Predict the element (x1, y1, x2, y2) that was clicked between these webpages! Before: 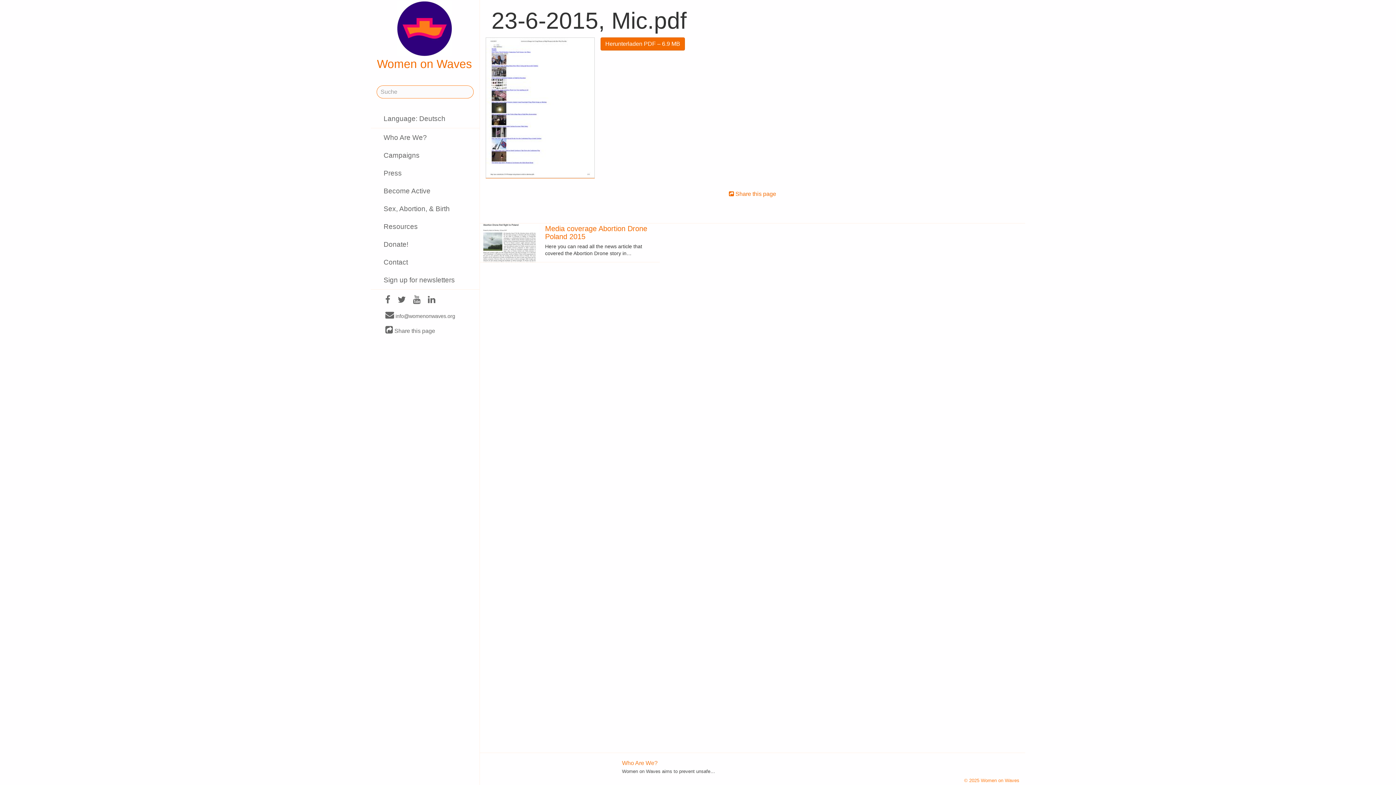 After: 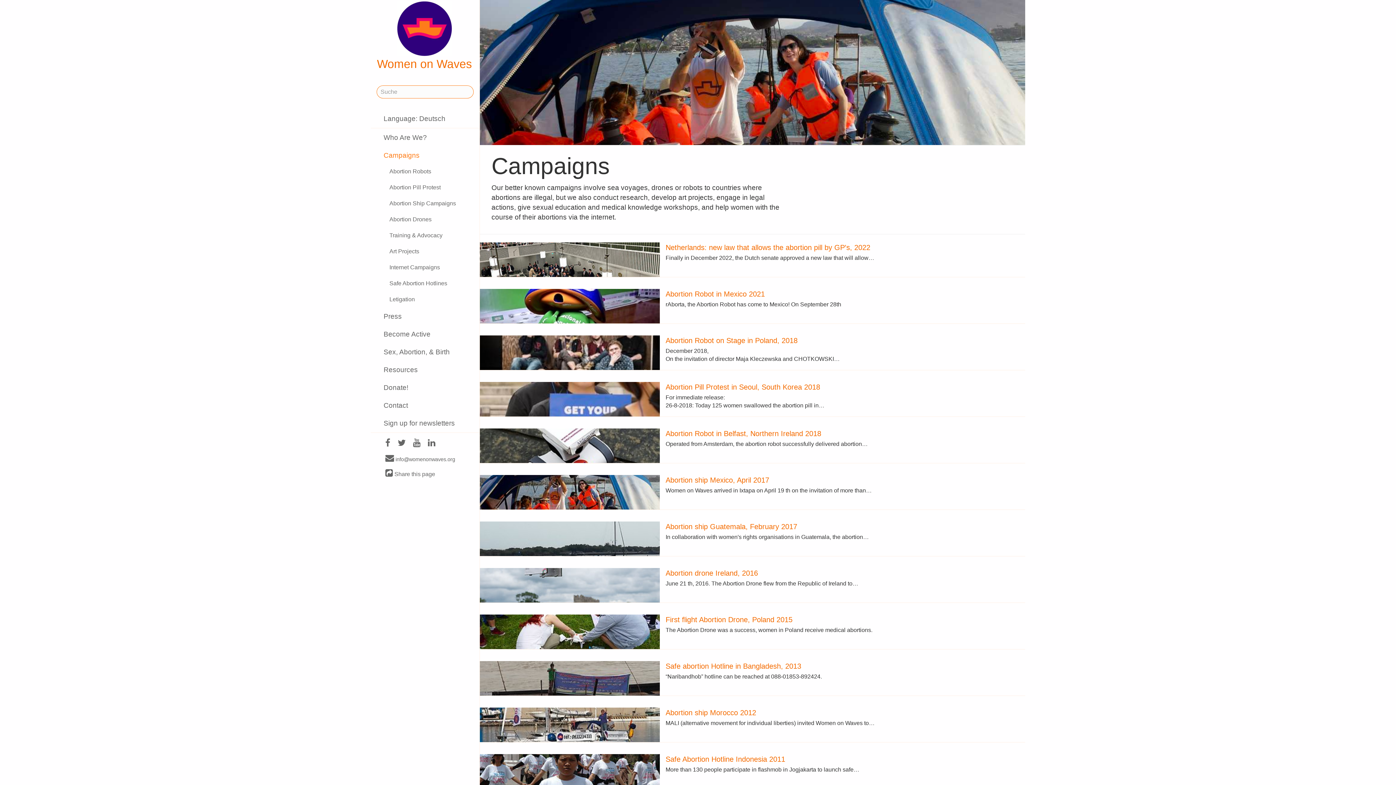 Action: bbox: (370, 146, 479, 164) label: Campaigns